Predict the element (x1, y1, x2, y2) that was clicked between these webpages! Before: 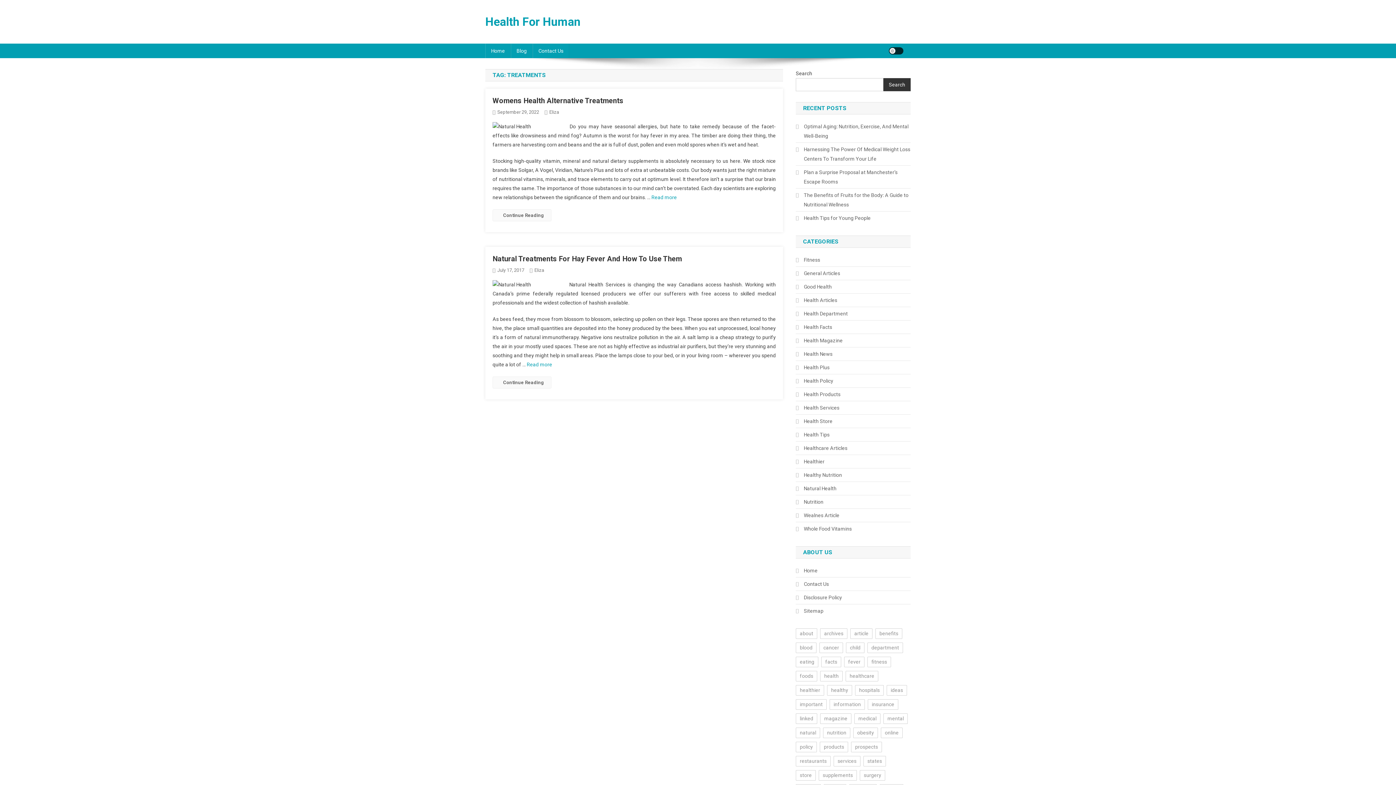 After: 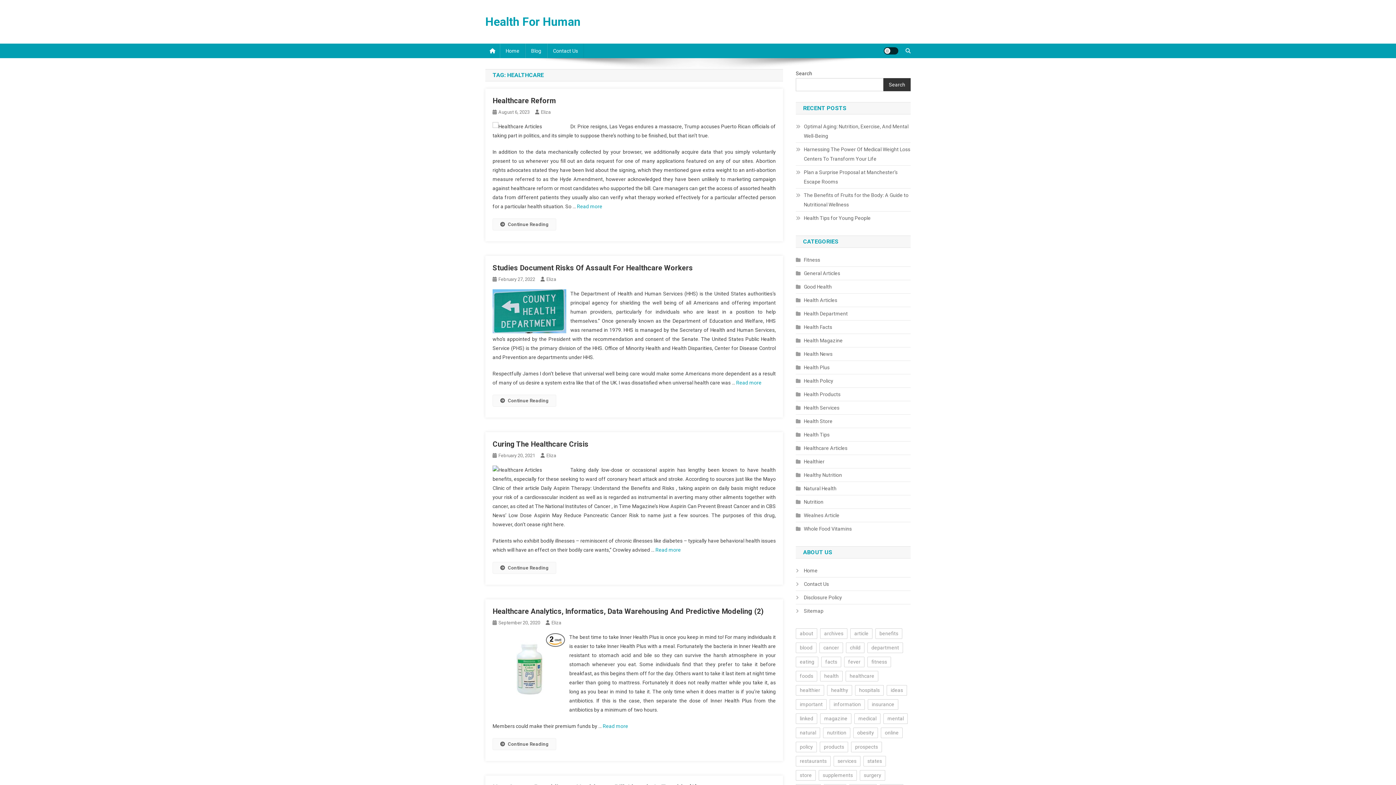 Action: label: healthcare (18 items) bbox: (845, 671, 878, 681)